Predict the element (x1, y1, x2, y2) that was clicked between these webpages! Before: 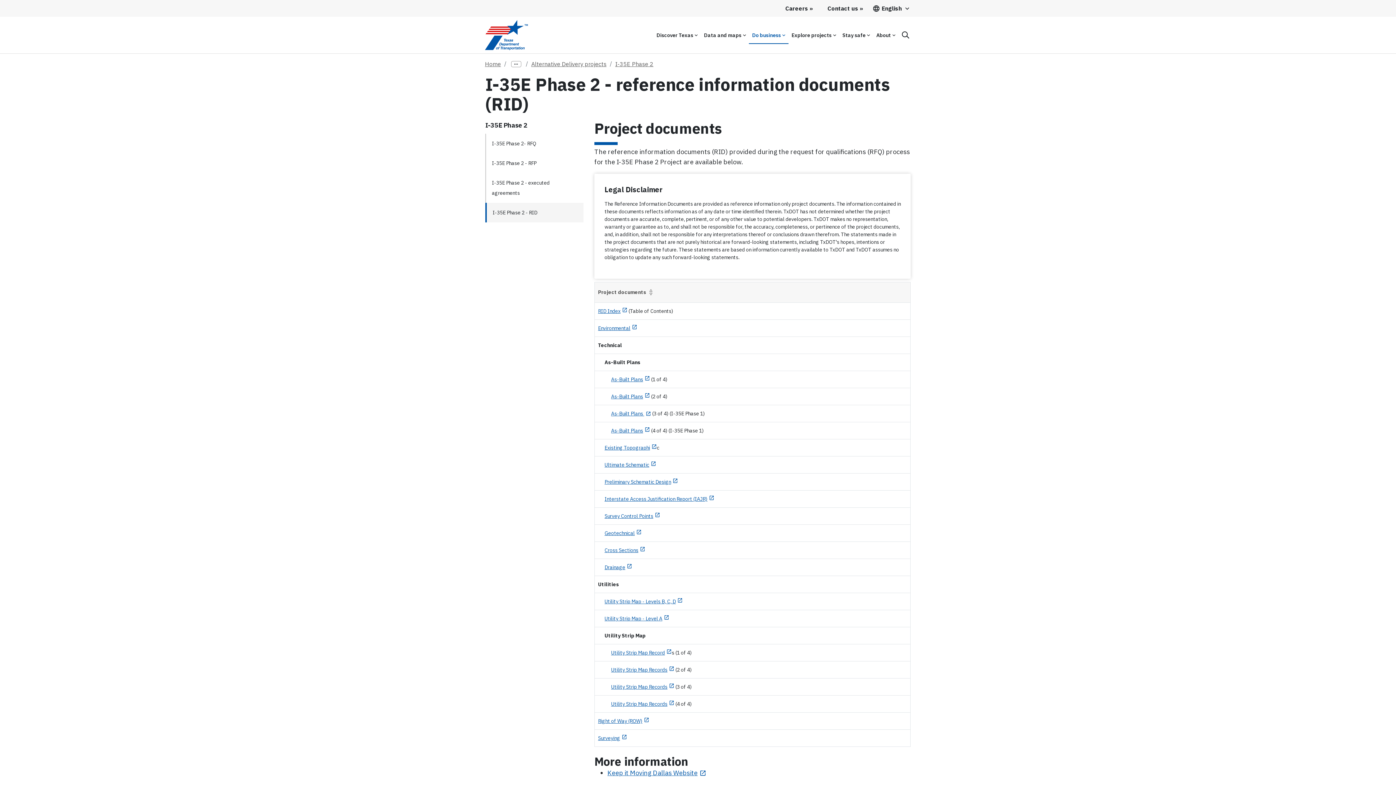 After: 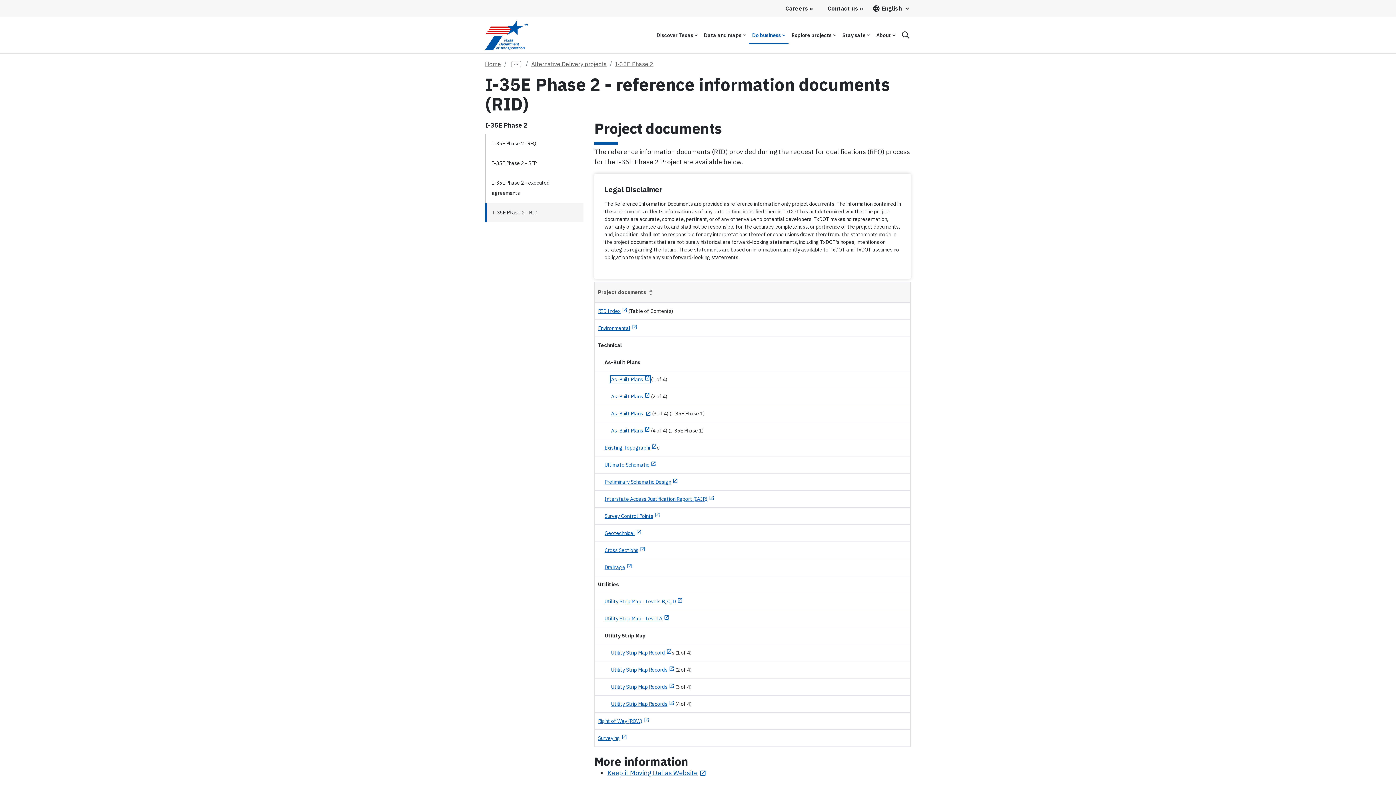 Action: bbox: (611, 376, 650, 382) label: As-Built 
Plans